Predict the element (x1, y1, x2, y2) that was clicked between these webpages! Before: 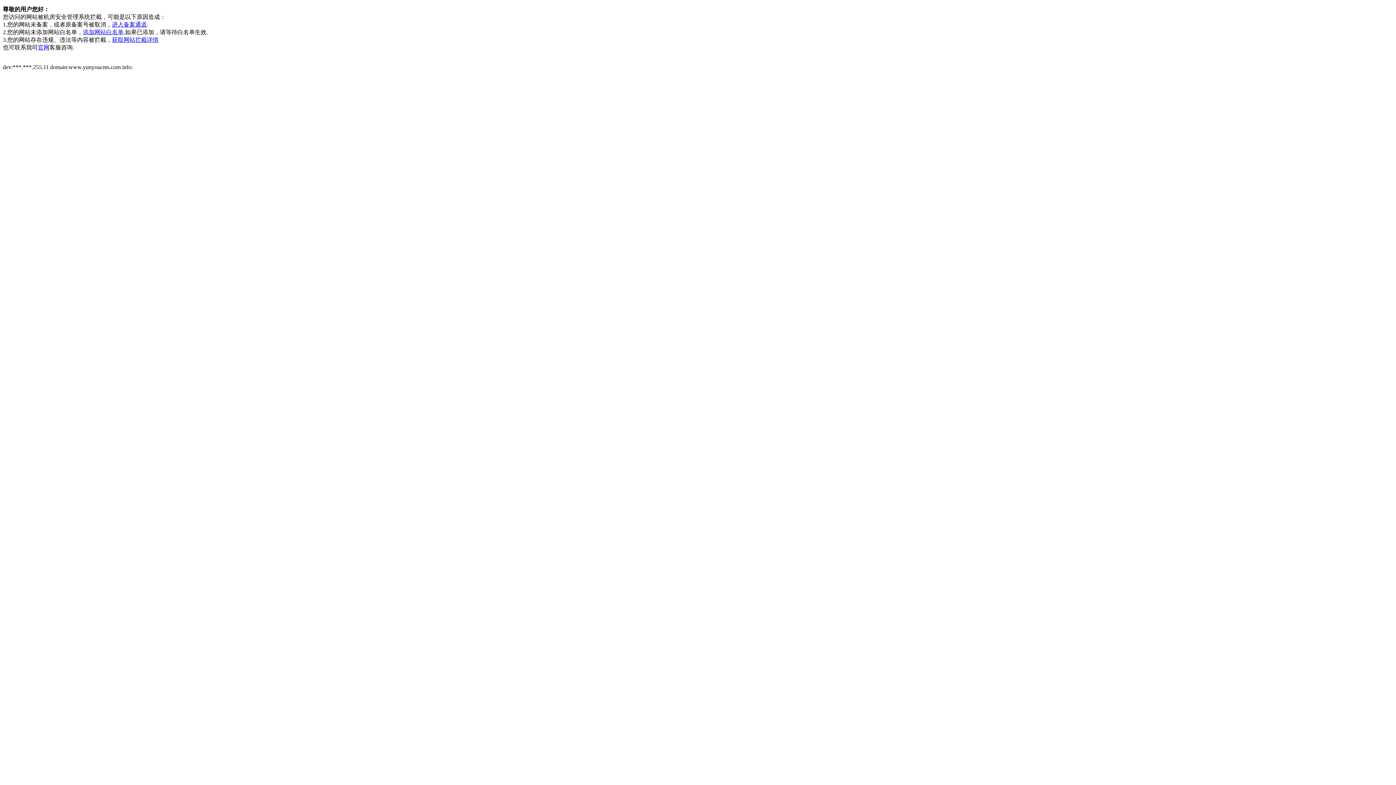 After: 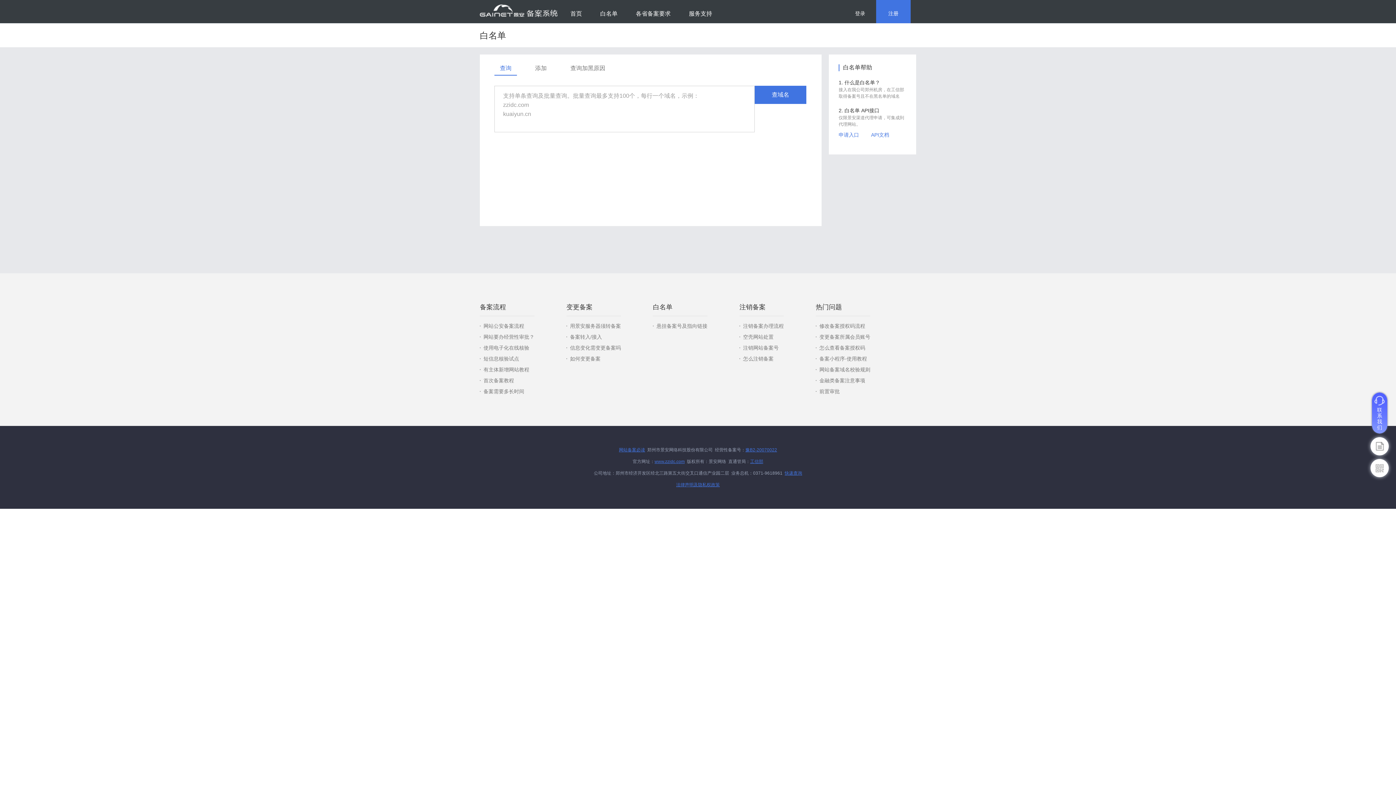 Action: bbox: (82, 29, 123, 35) label: 添加网站白名单